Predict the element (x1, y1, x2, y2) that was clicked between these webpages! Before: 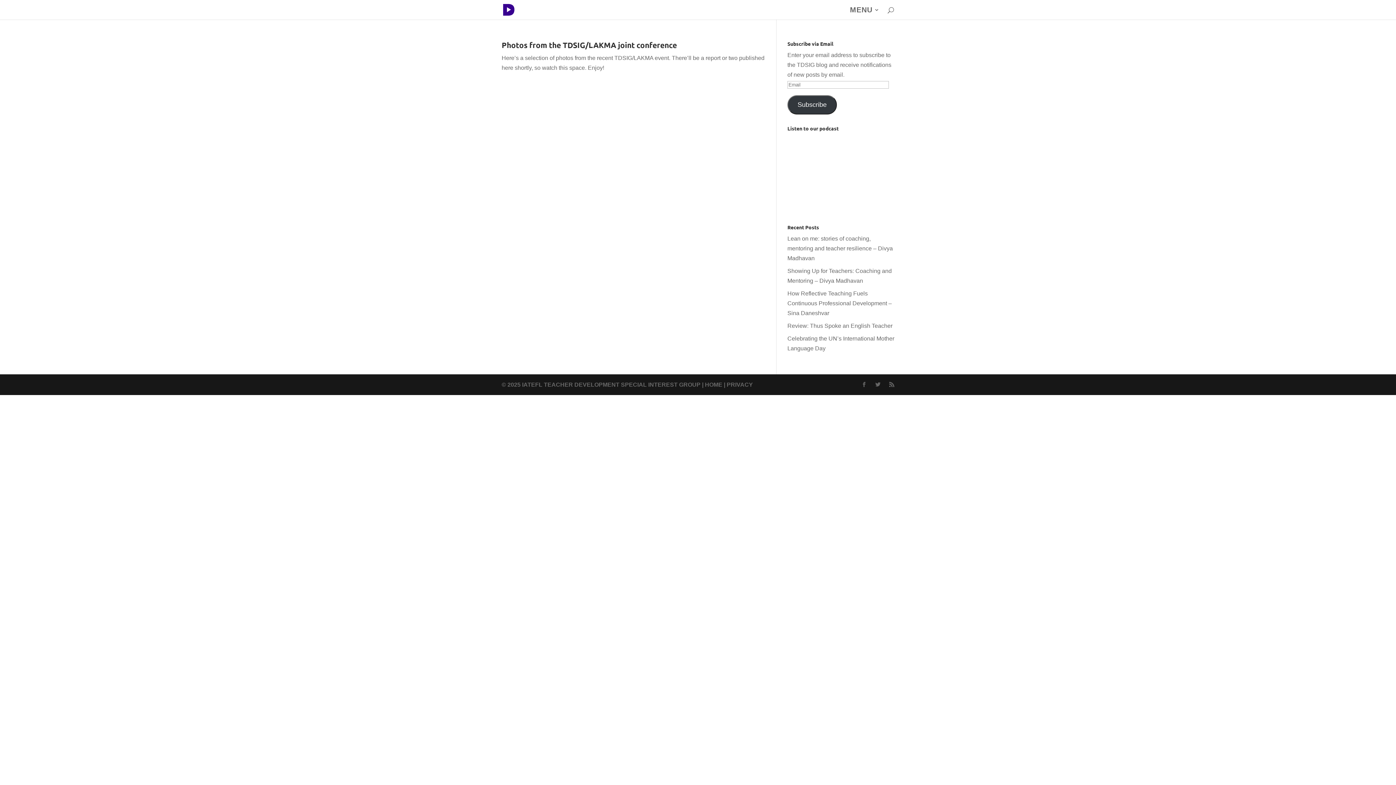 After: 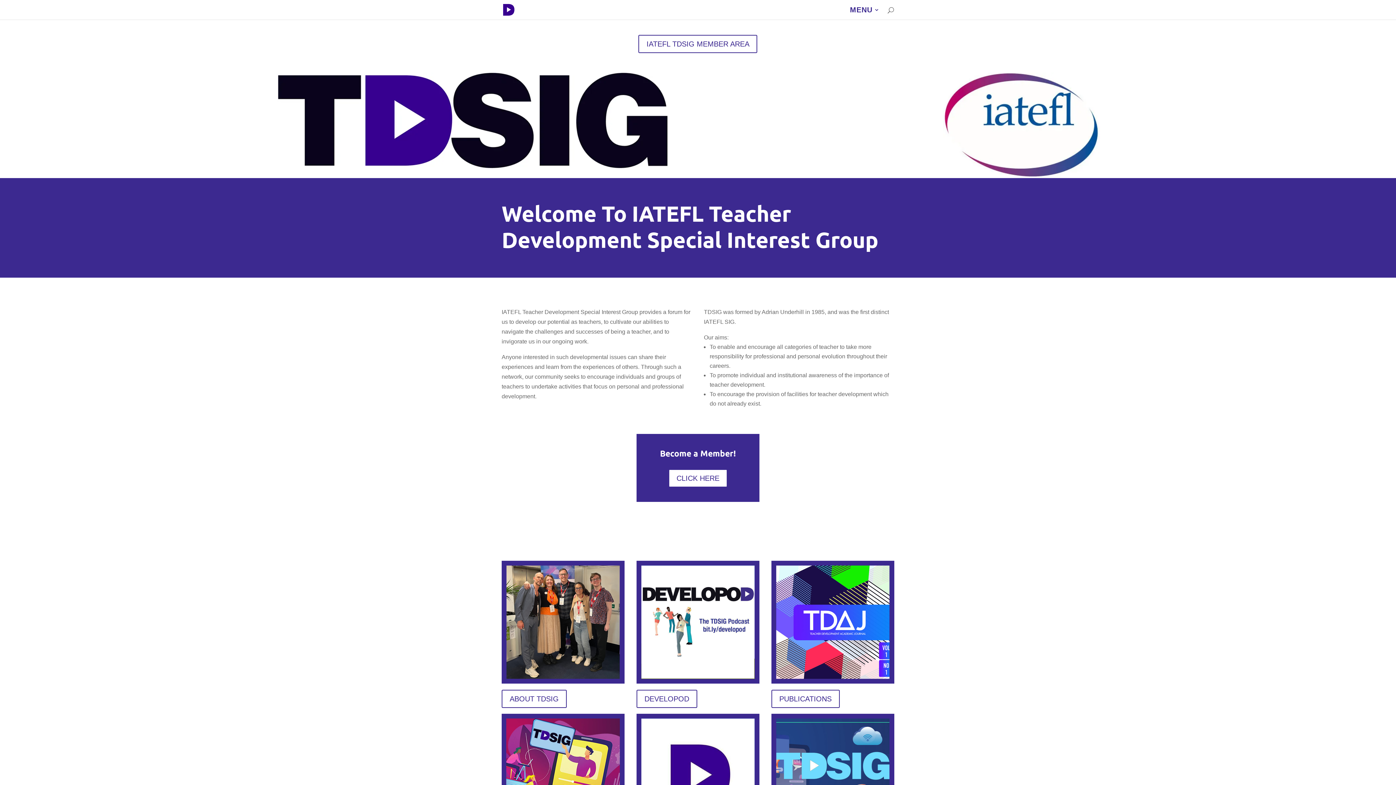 Action: bbox: (503, 6, 514, 12)